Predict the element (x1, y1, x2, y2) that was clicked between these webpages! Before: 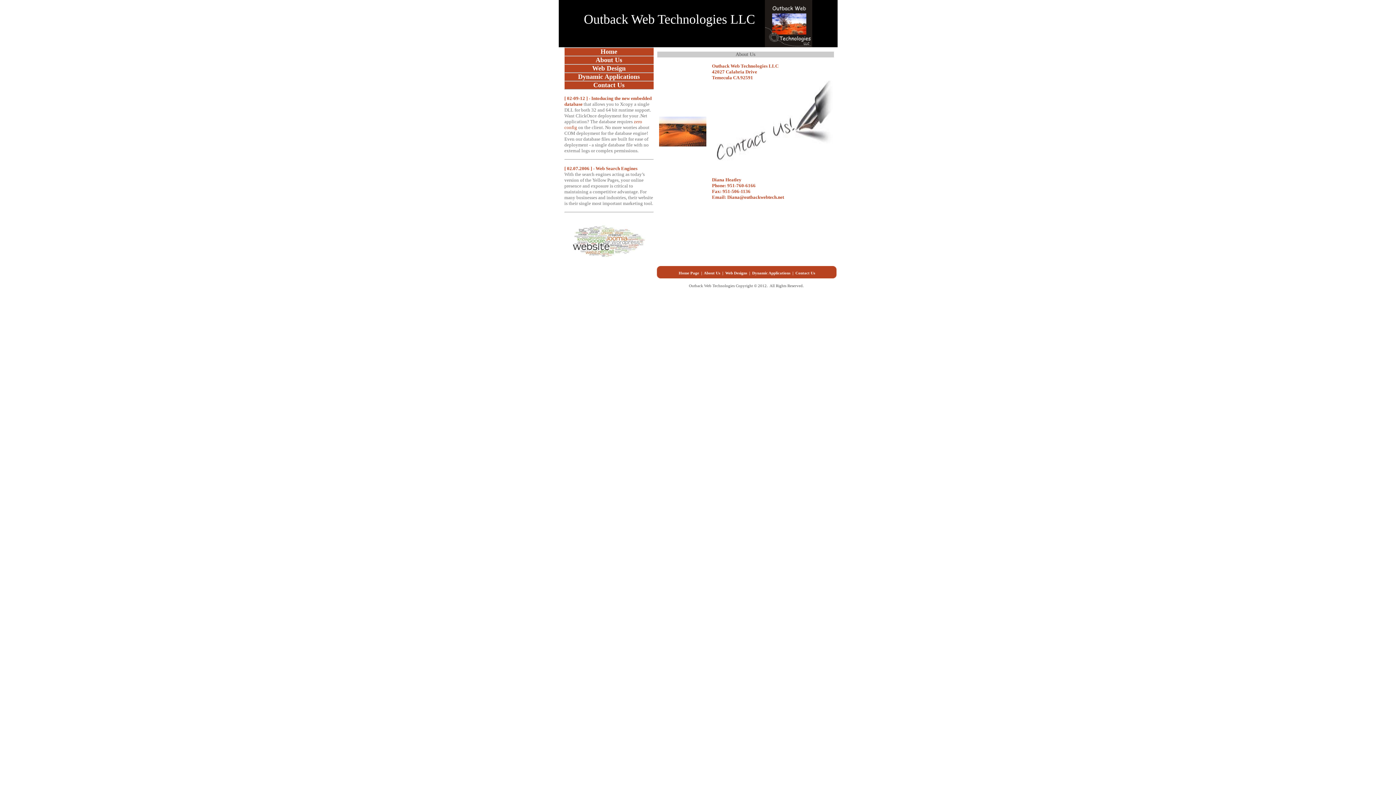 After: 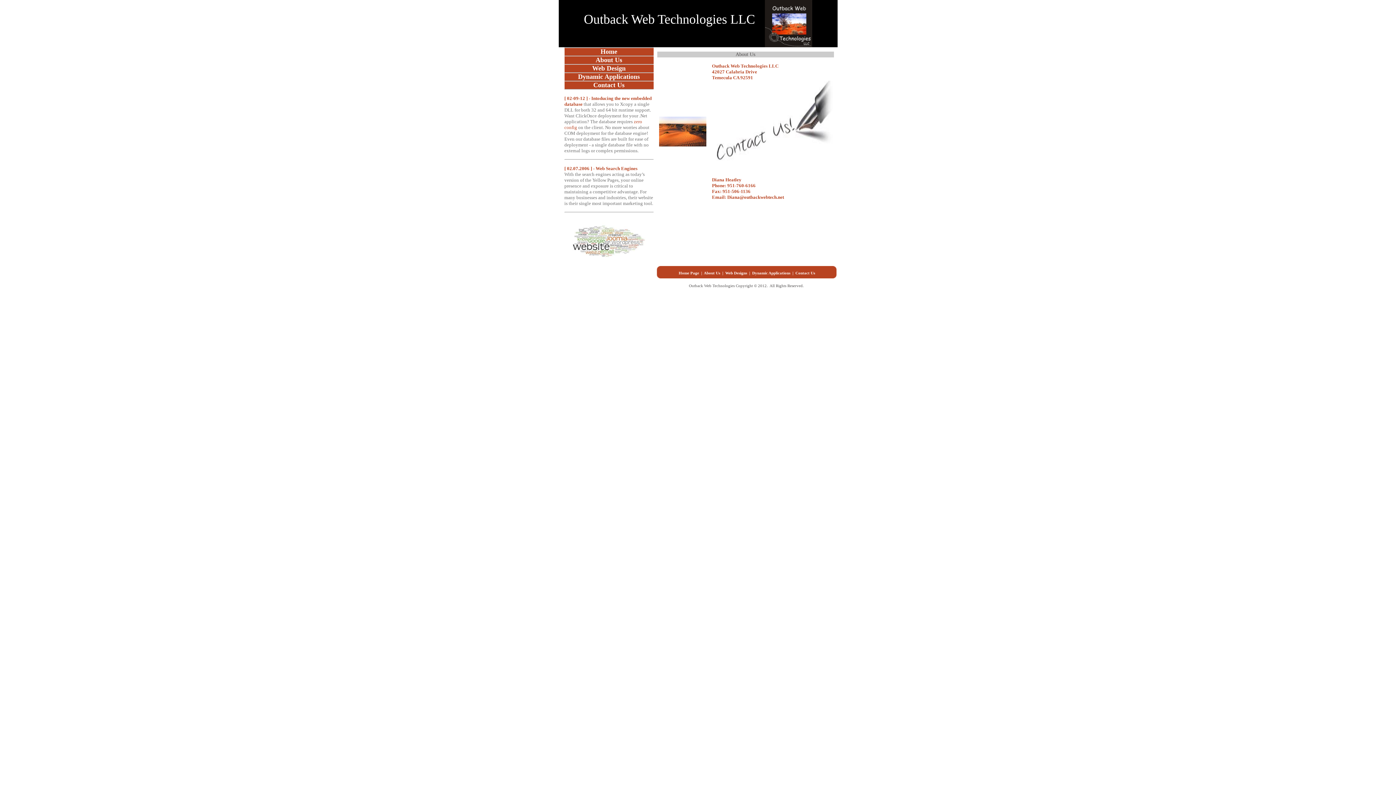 Action: label: Contact Us bbox: (795, 270, 815, 275)